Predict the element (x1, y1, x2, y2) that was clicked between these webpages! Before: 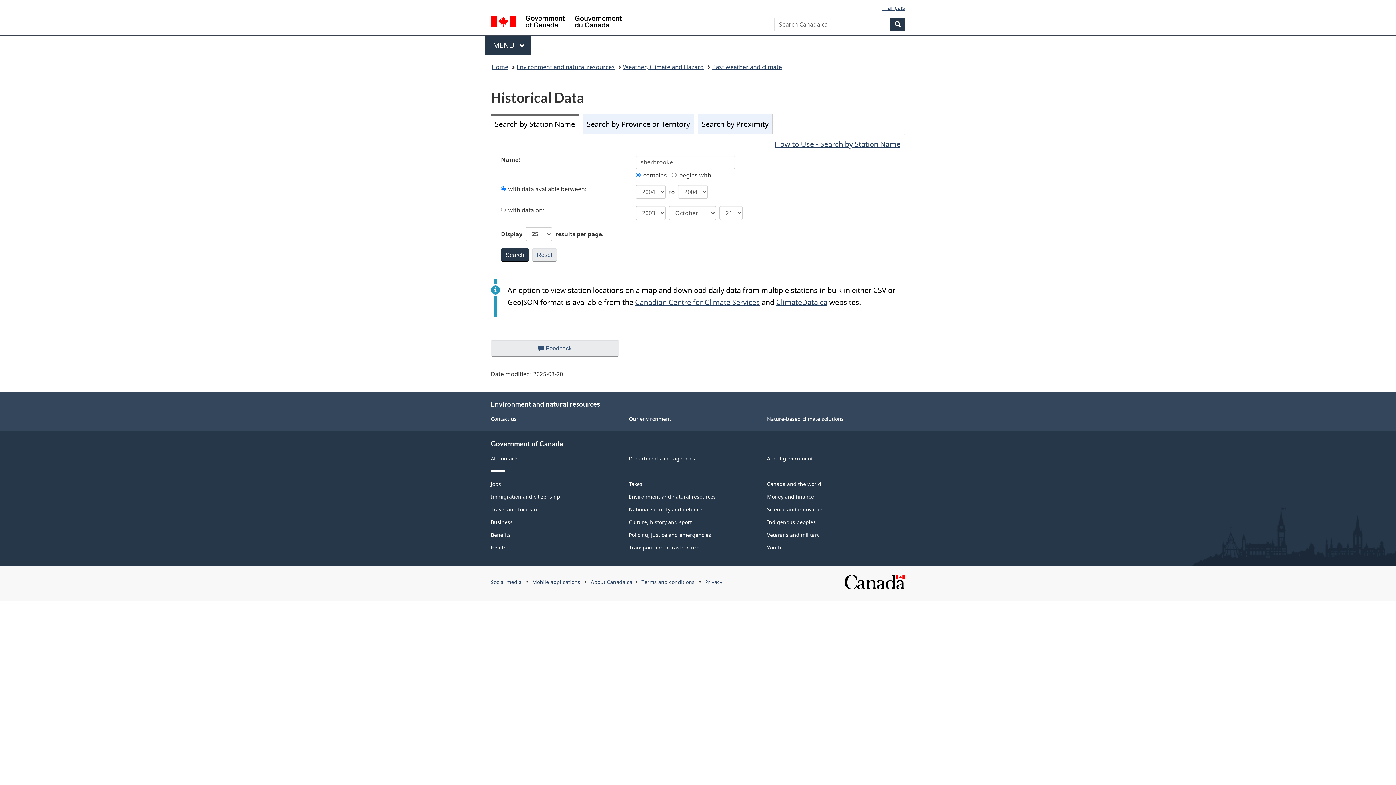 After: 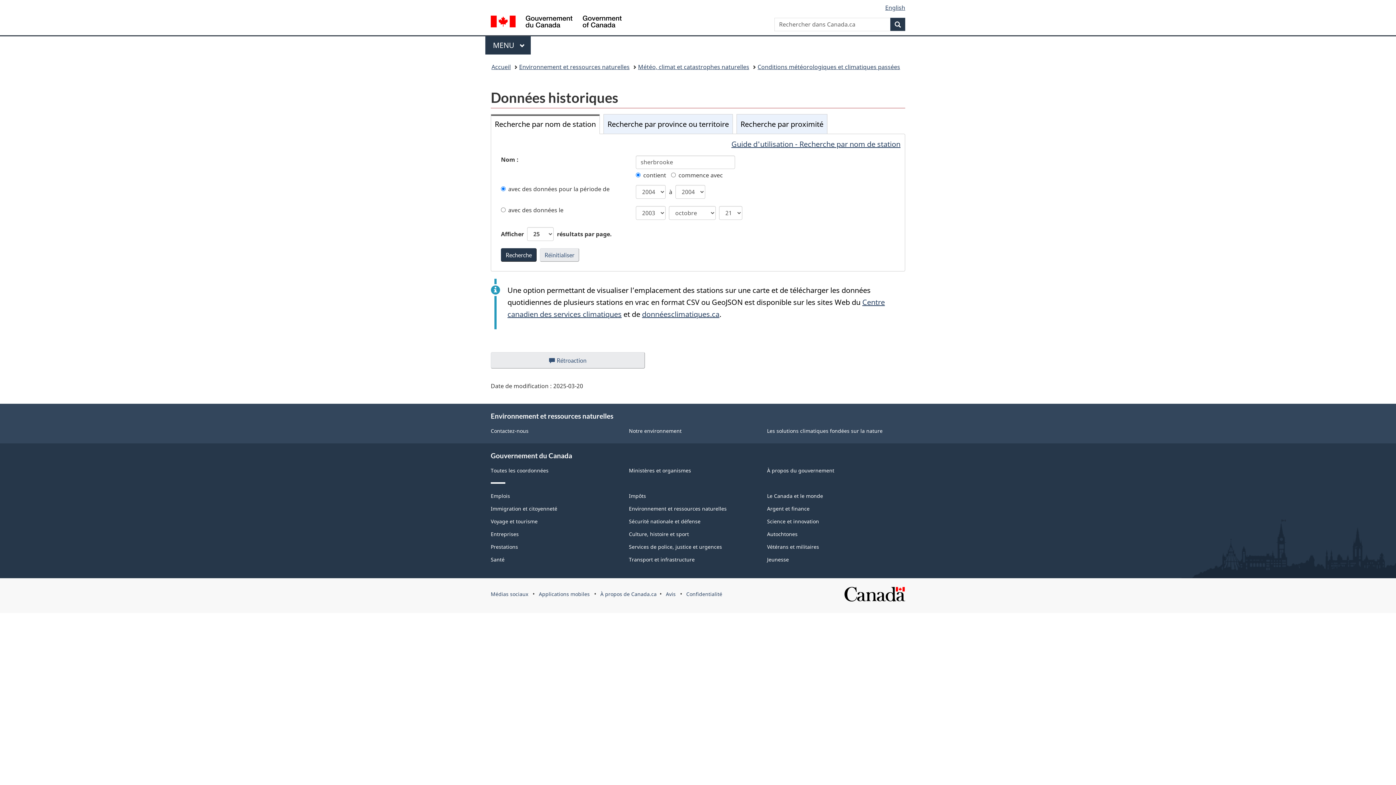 Action: label: Français bbox: (882, 3, 905, 11)